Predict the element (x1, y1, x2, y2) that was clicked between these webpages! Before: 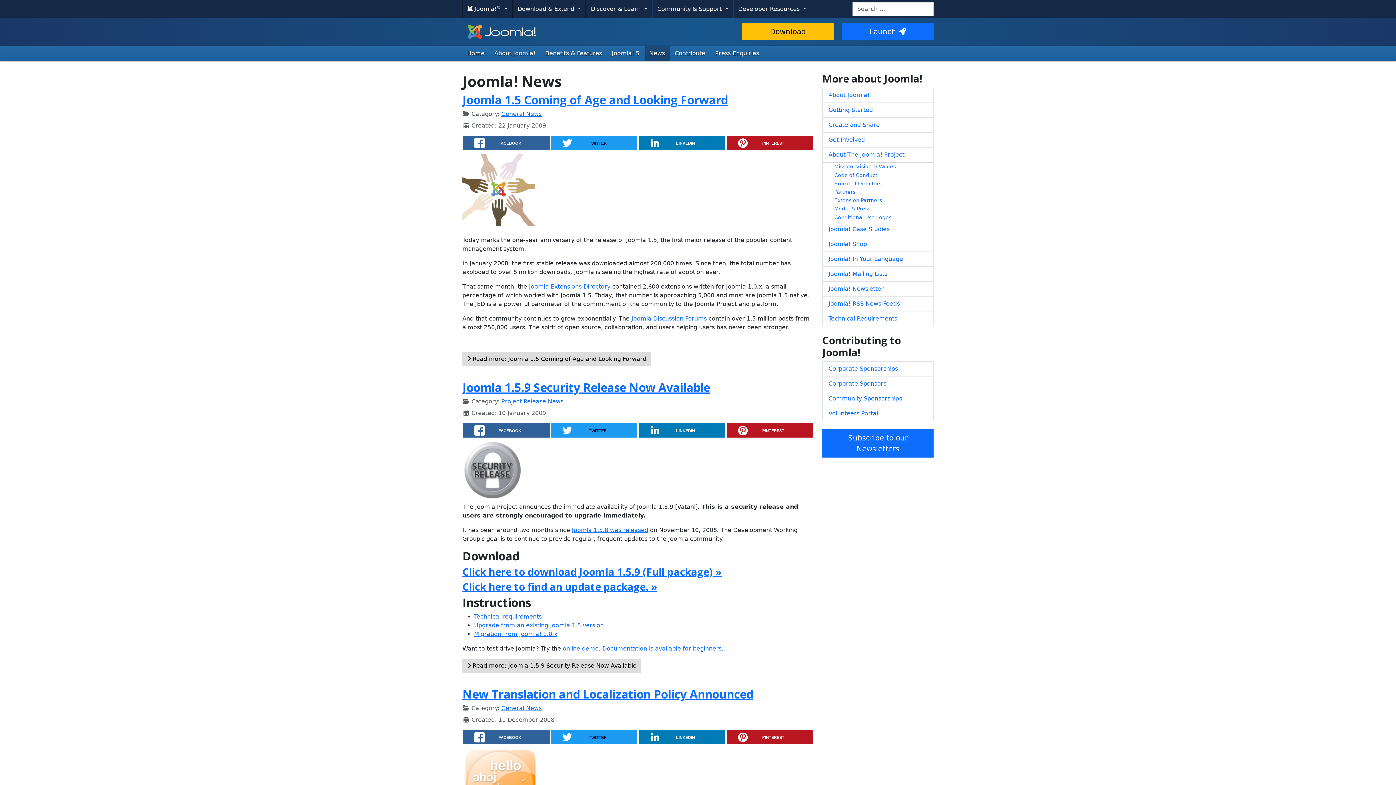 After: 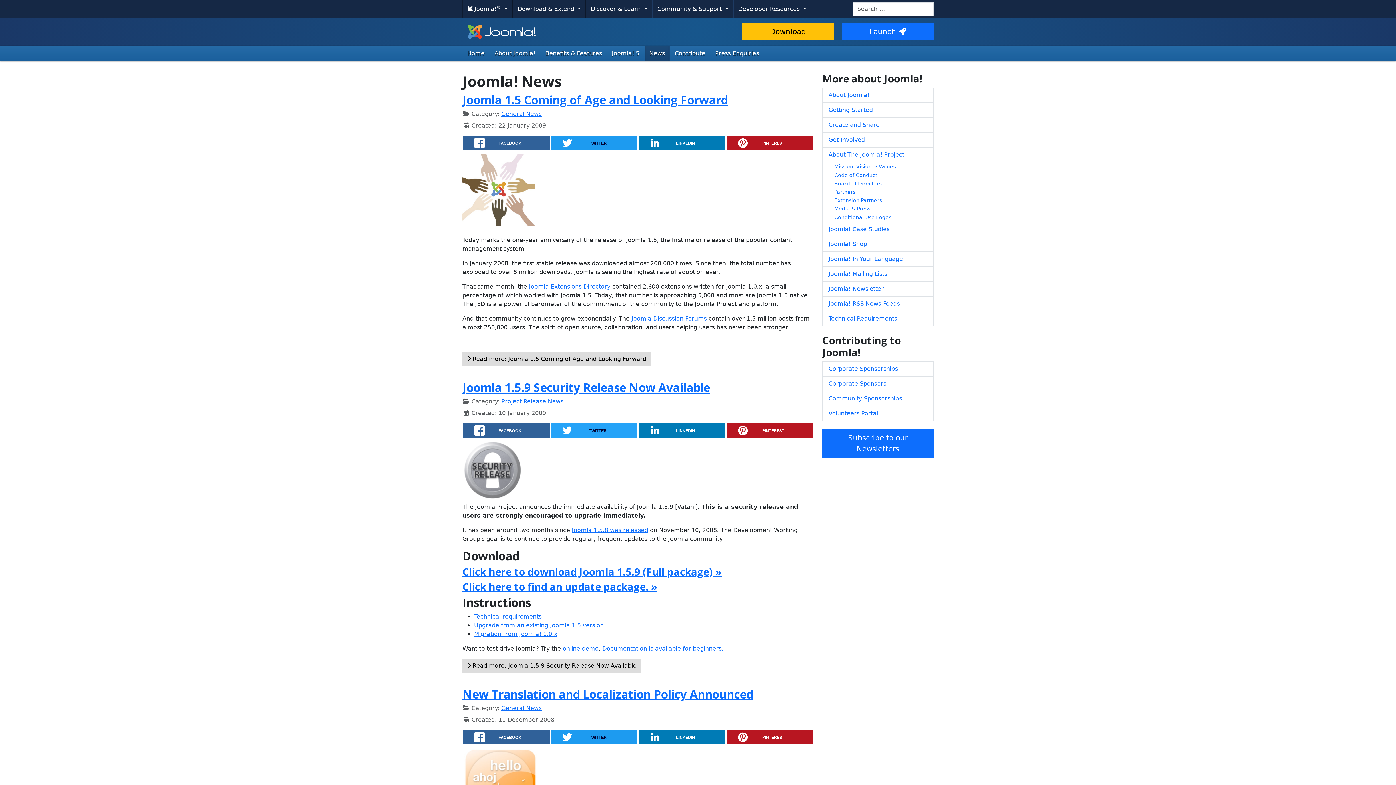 Action: bbox: (551, 423, 637, 437) label: TWITTER